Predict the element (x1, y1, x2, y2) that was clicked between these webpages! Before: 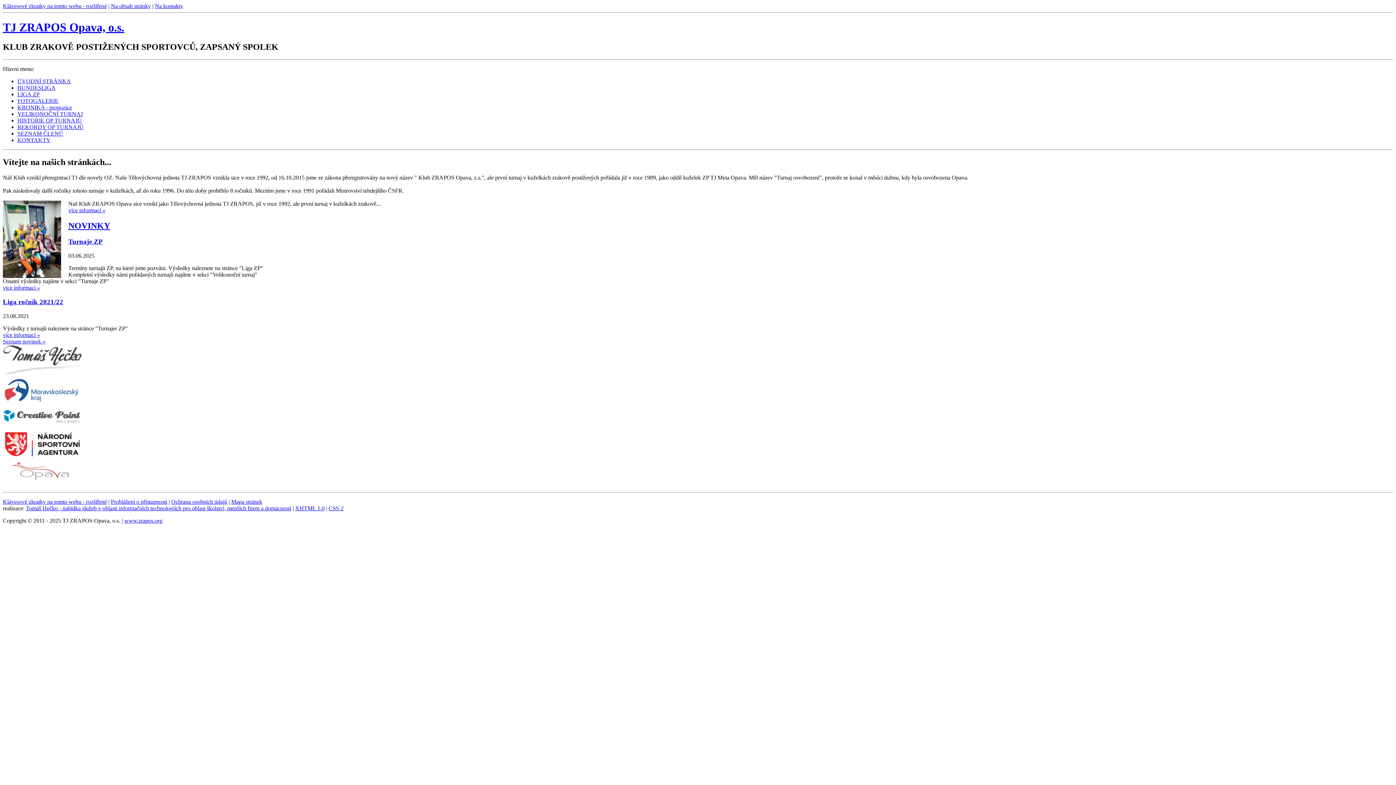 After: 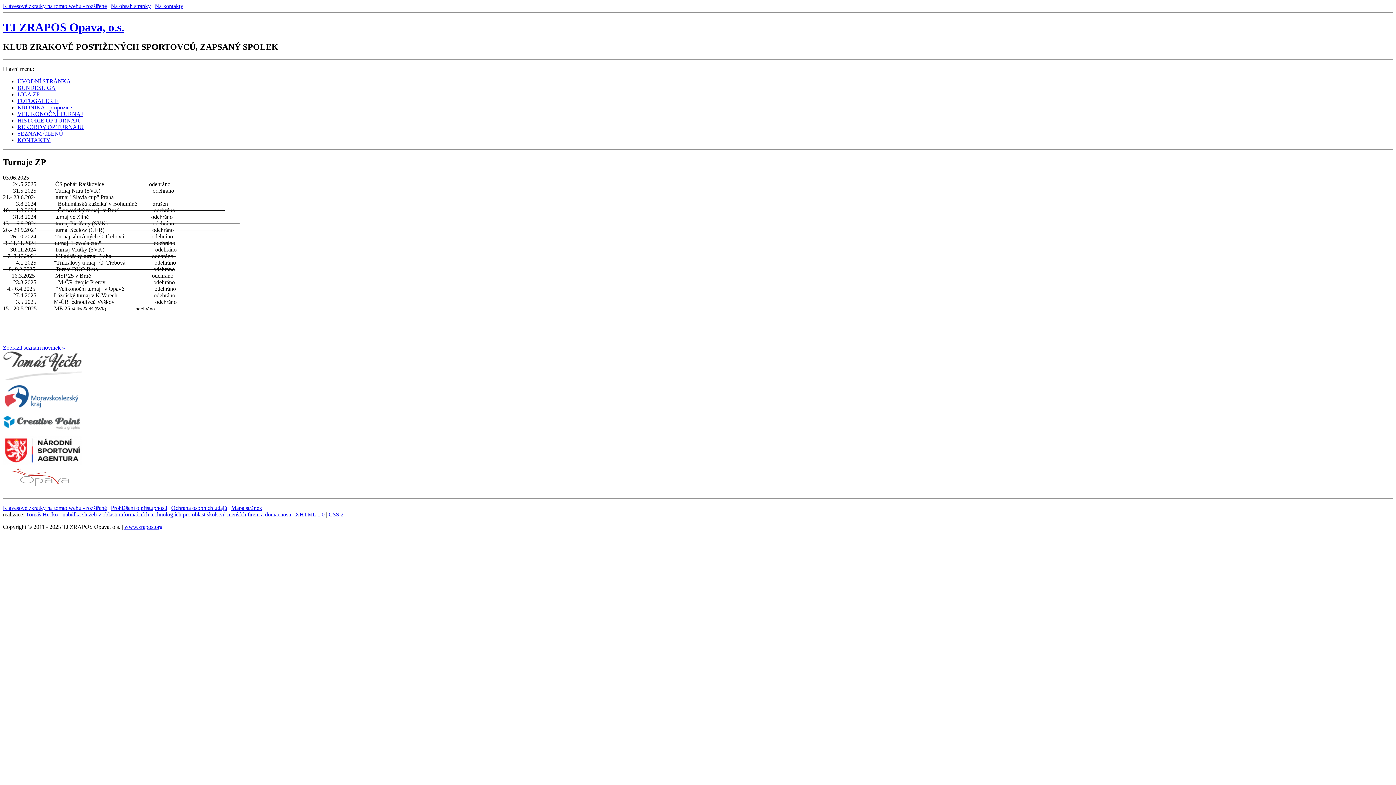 Action: bbox: (68, 237, 102, 245) label: Turnaje ZP